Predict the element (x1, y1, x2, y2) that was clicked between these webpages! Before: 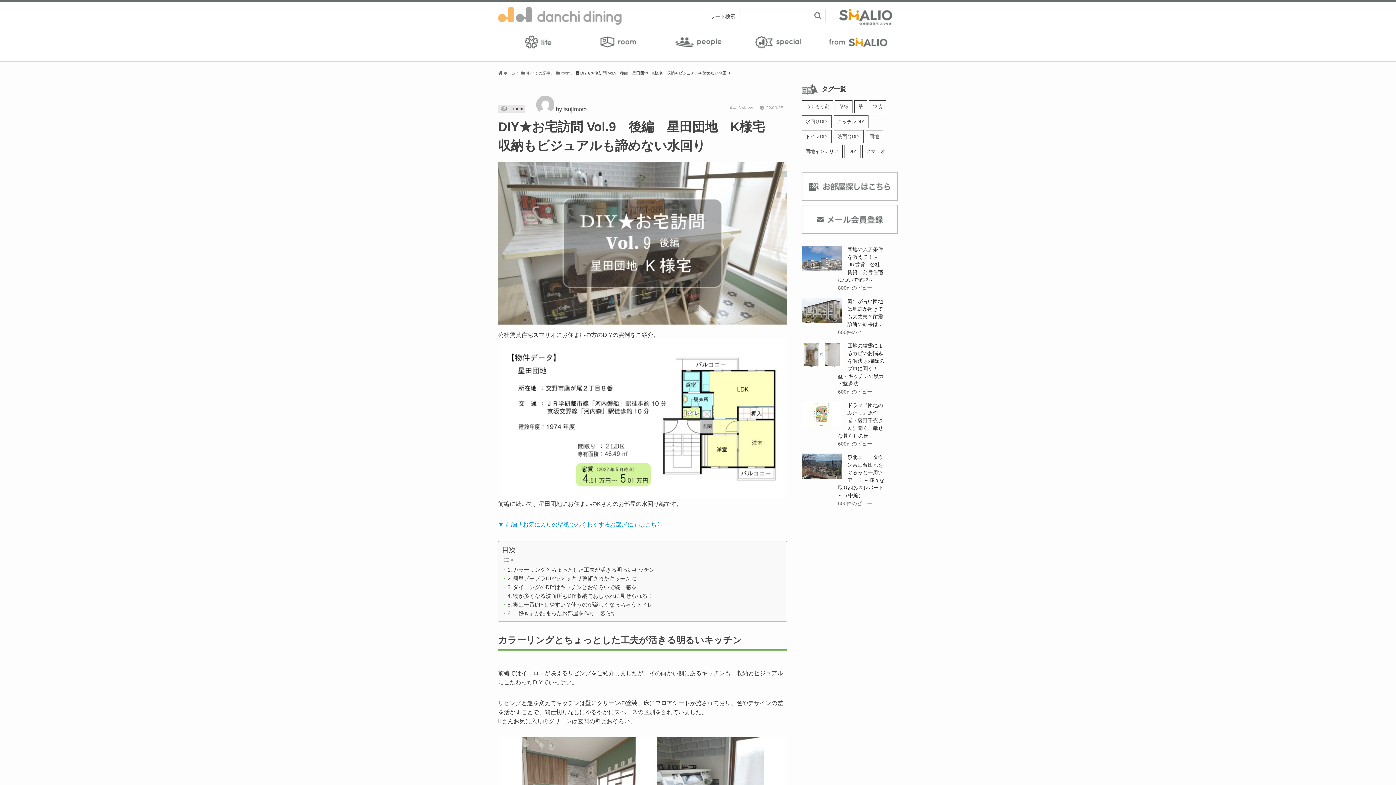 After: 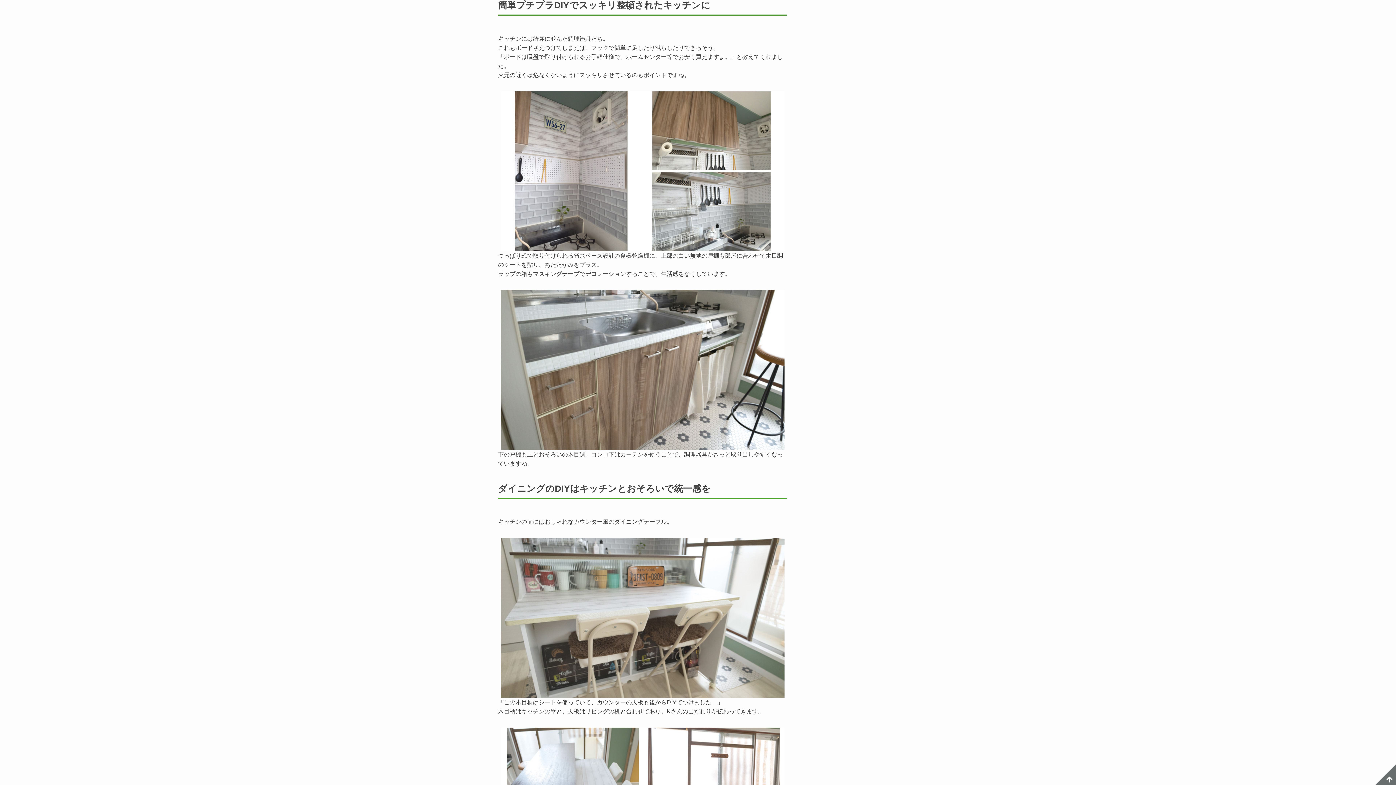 Action: bbox: (507, 574, 636, 583) label: 簡単プチプラDIYでスッキリ整頓されたキッチンに